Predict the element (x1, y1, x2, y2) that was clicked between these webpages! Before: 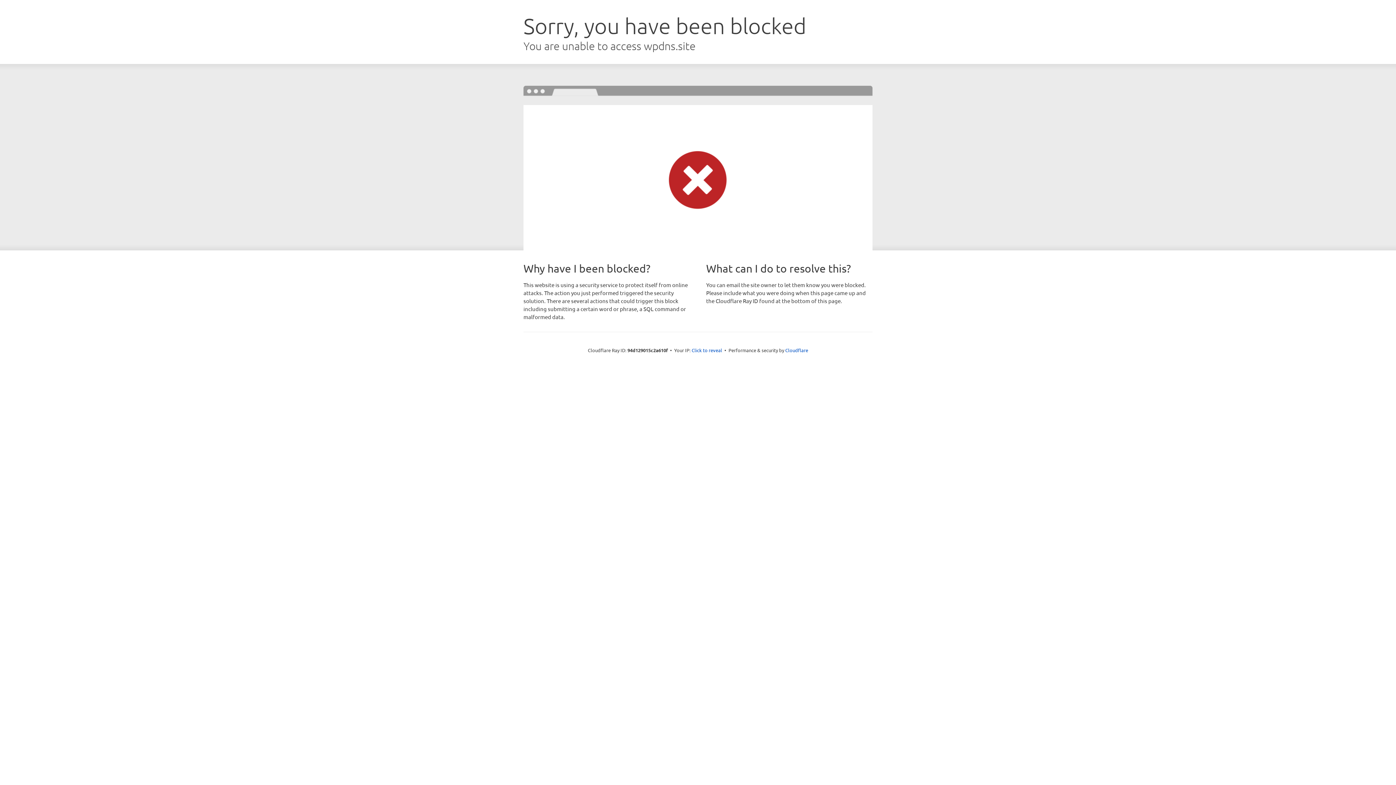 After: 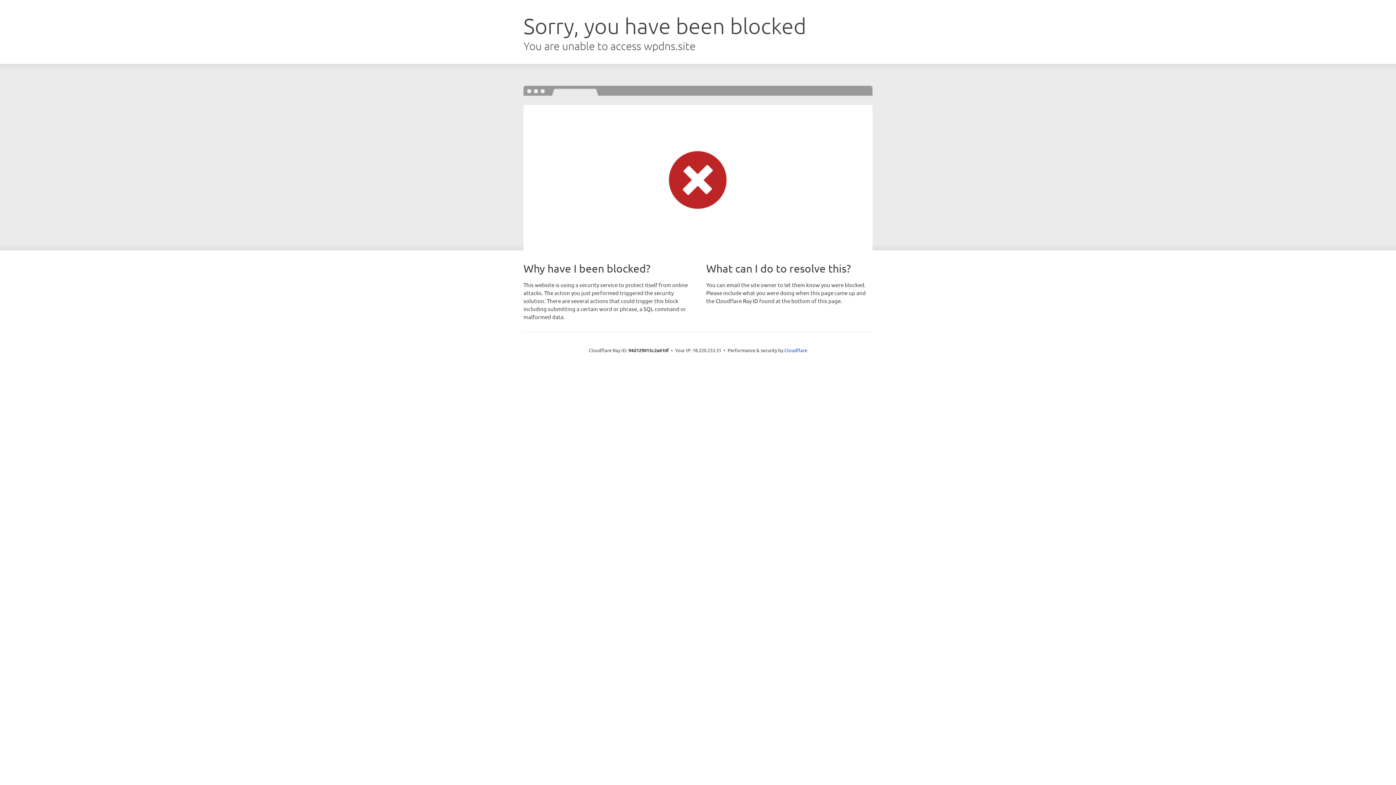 Action: bbox: (691, 346, 722, 353) label: Click to reveal